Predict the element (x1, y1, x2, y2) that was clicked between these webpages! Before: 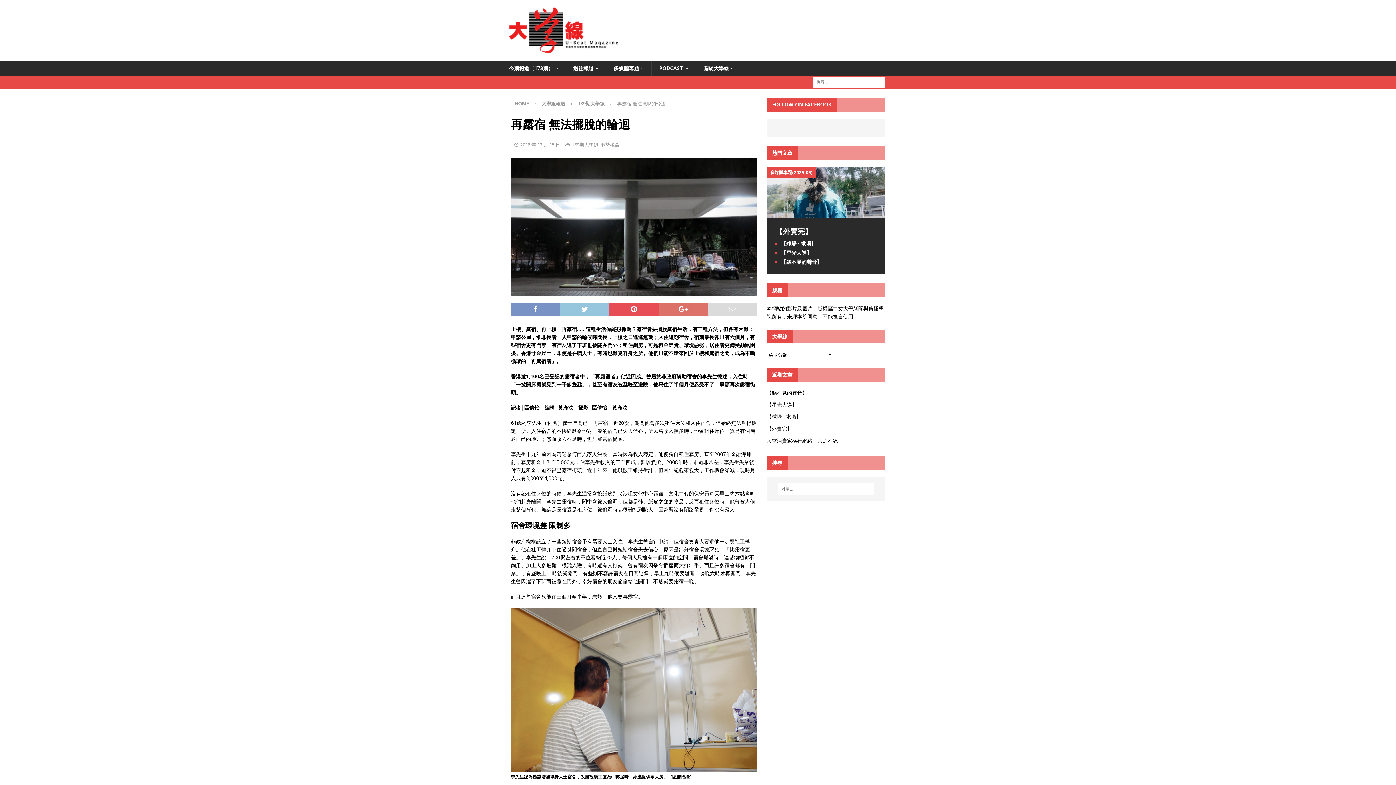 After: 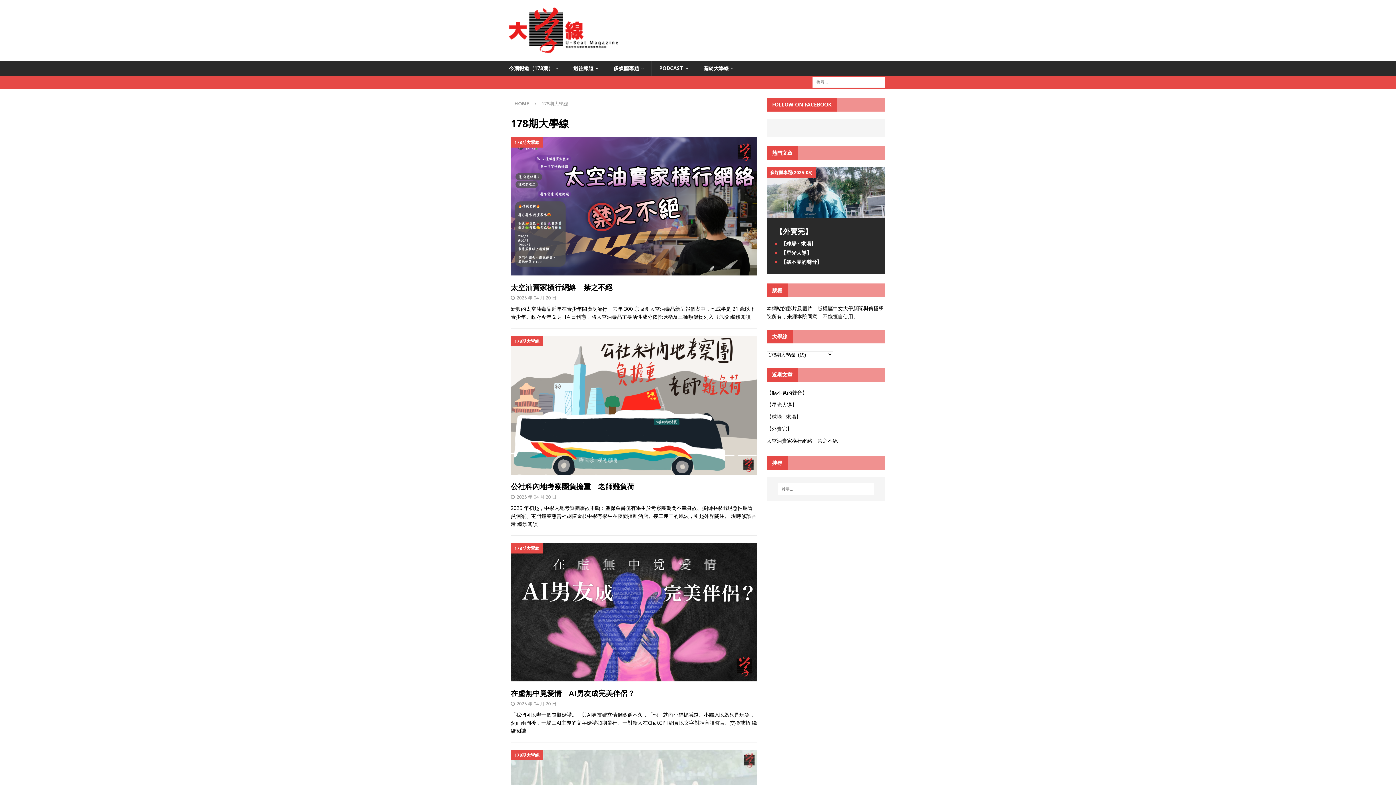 Action: bbox: (501, 60, 565, 76) label: 今期報道（178期）